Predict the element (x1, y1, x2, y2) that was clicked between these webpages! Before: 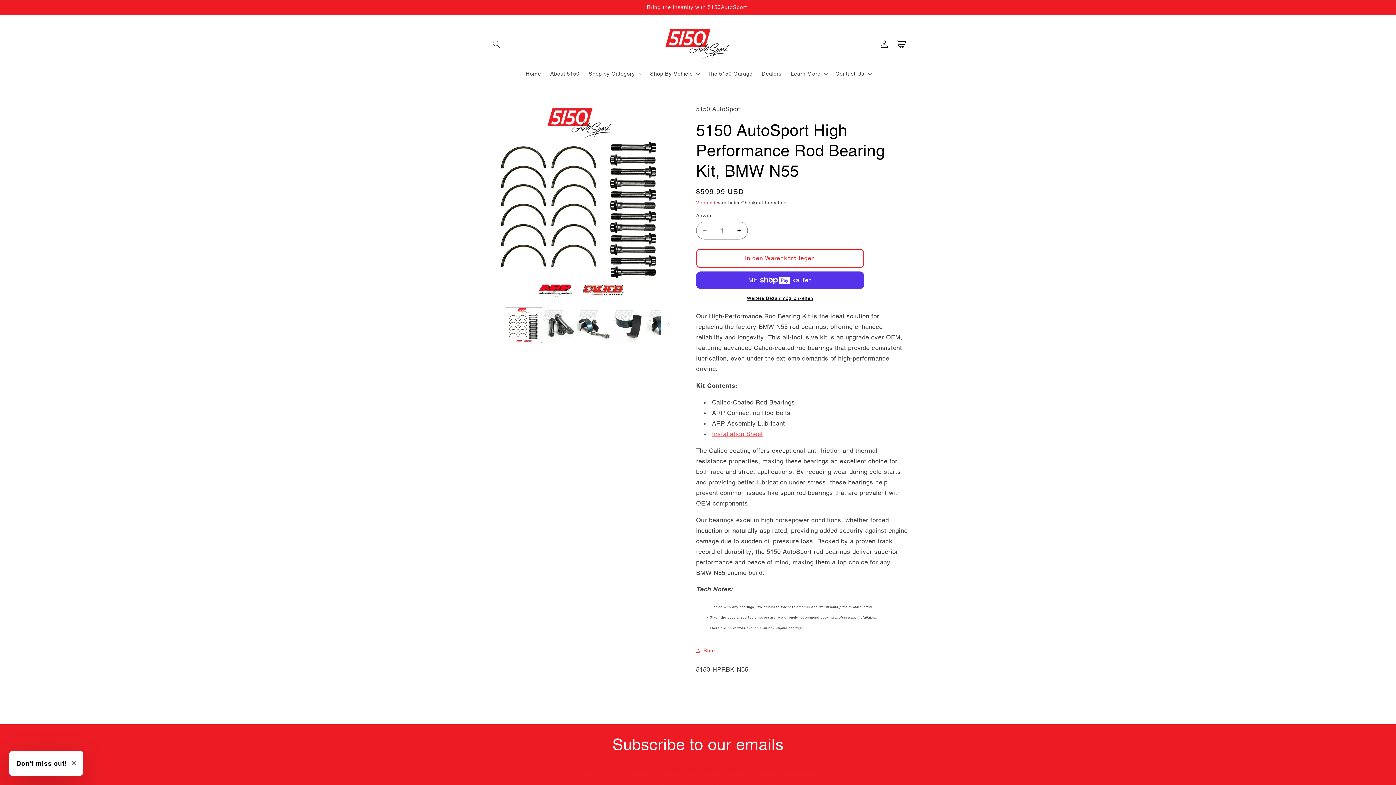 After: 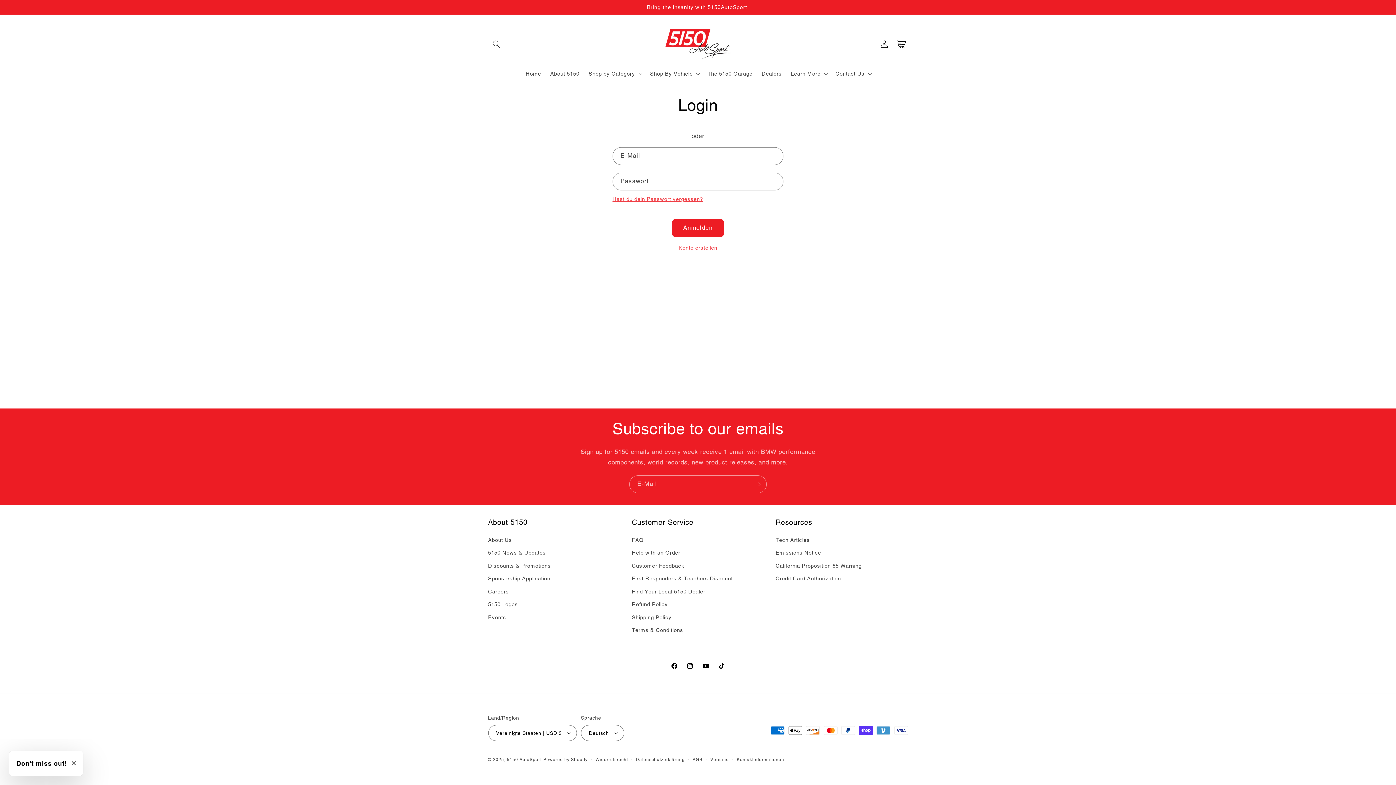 Action: bbox: (876, 35, 892, 52) label: Einloggen